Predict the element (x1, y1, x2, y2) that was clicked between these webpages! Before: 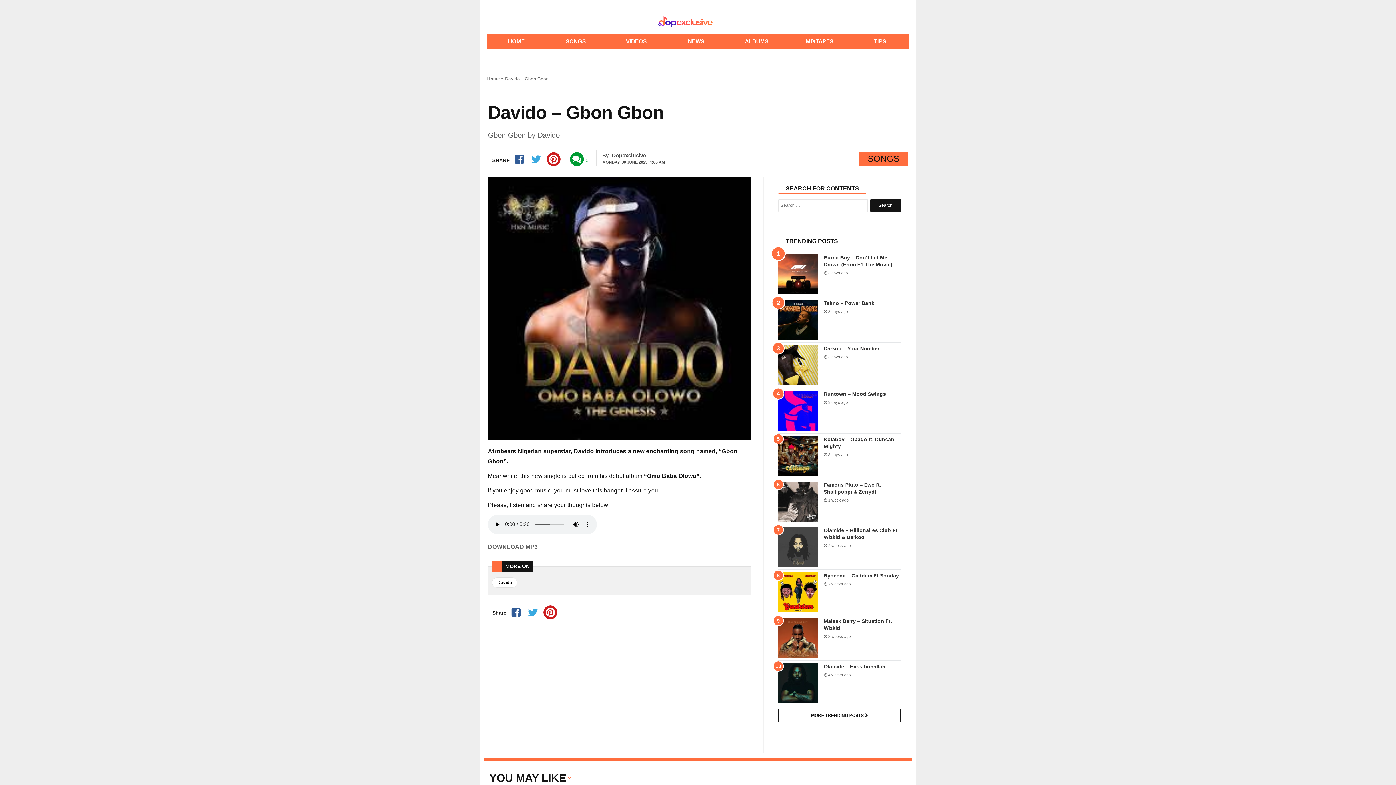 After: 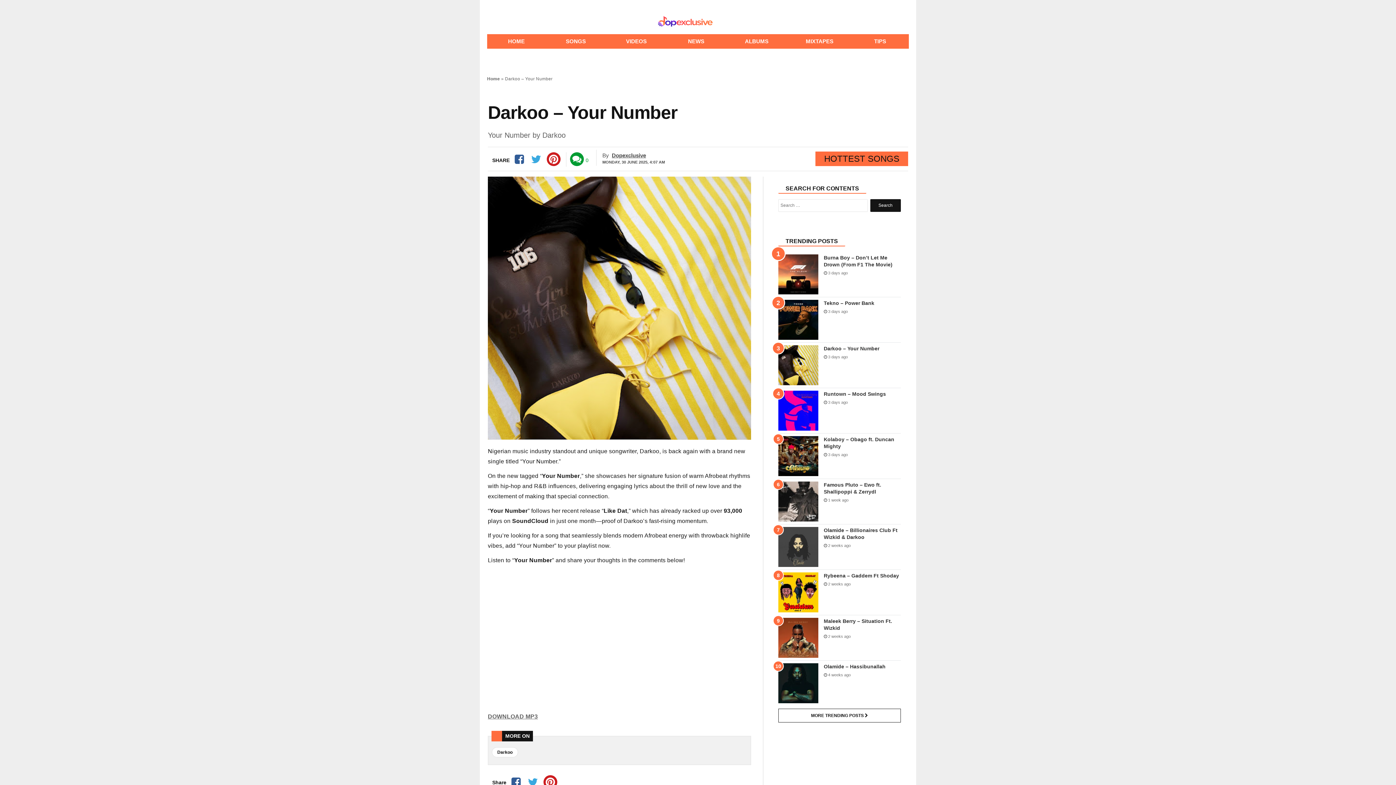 Action: bbox: (824, 345, 879, 351) label: Darkoo – Your Number